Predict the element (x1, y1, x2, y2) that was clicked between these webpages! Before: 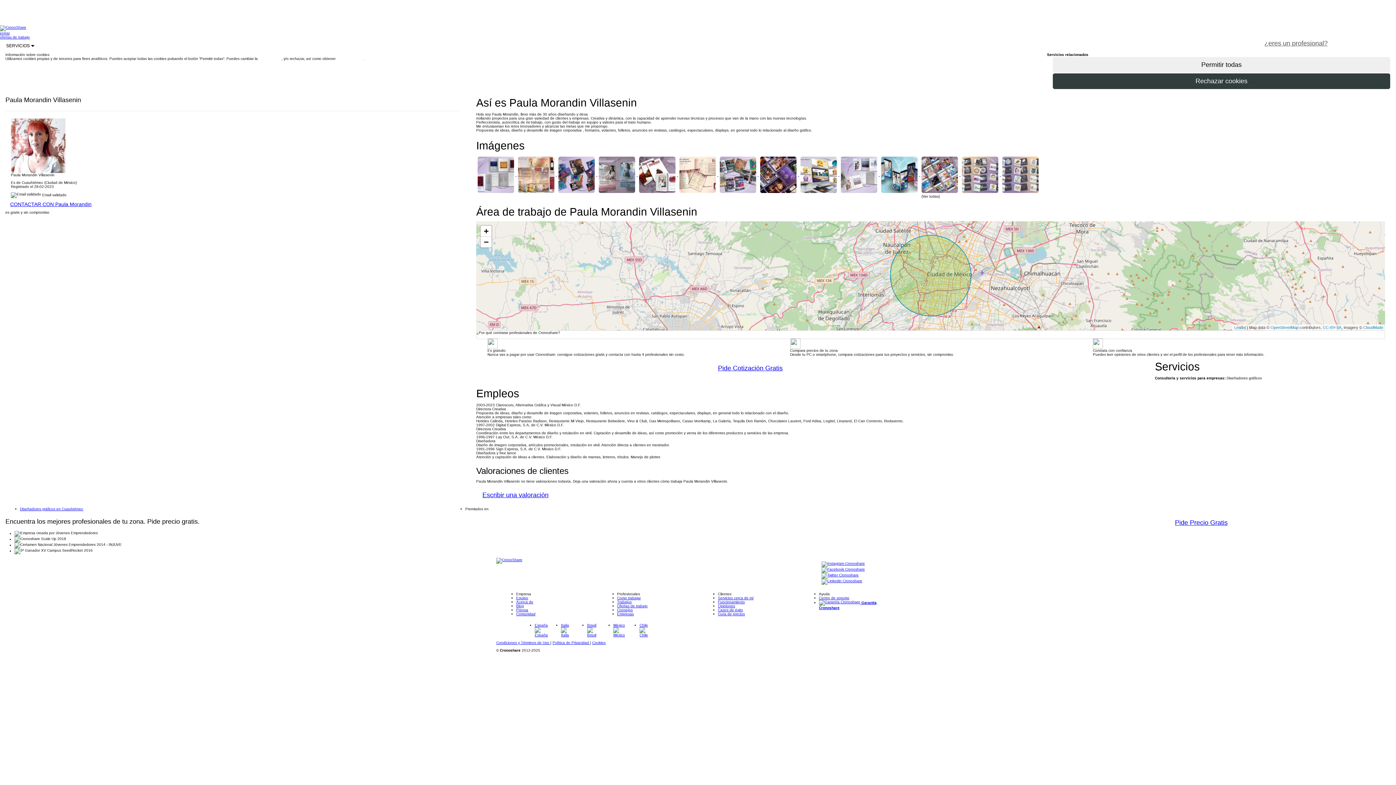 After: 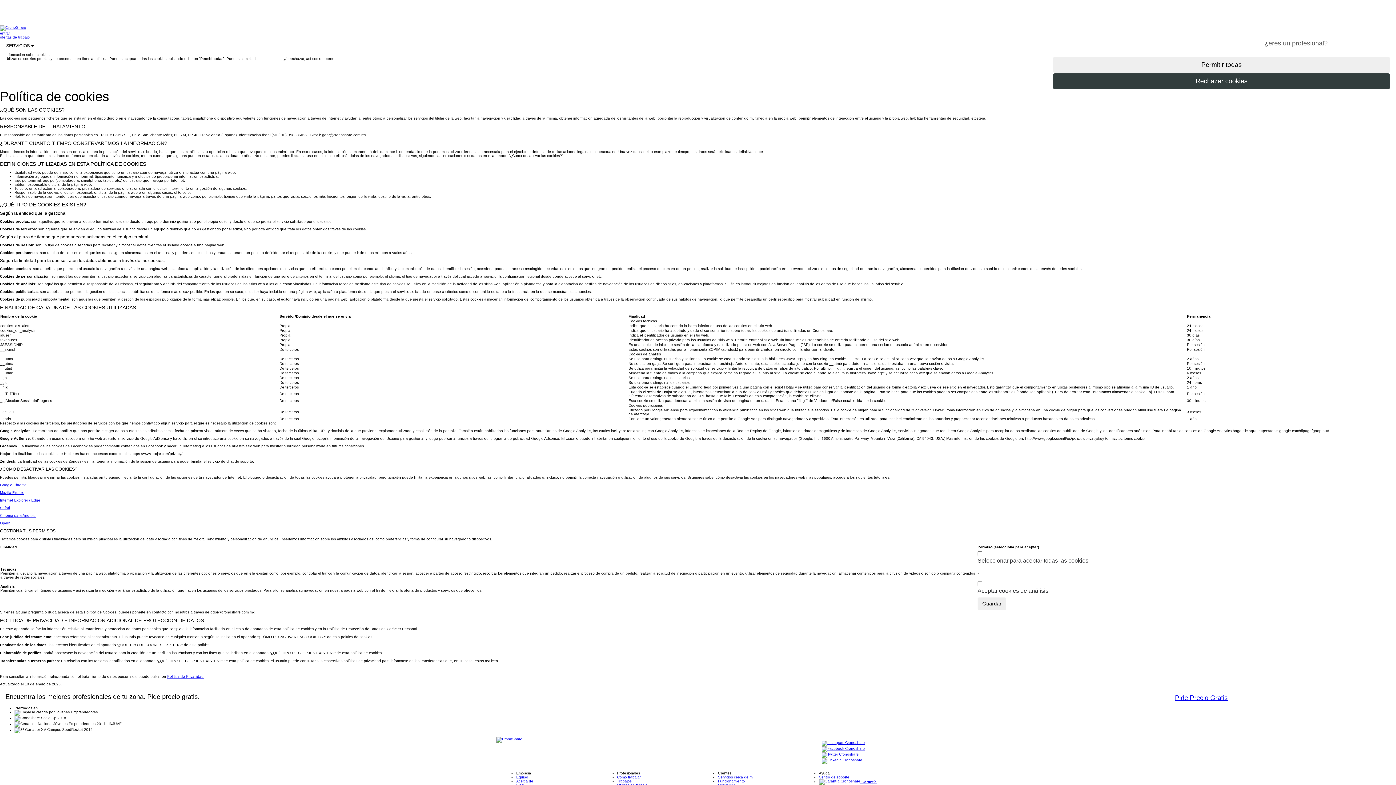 Action: bbox: (336, 56, 364, 60) label: más información